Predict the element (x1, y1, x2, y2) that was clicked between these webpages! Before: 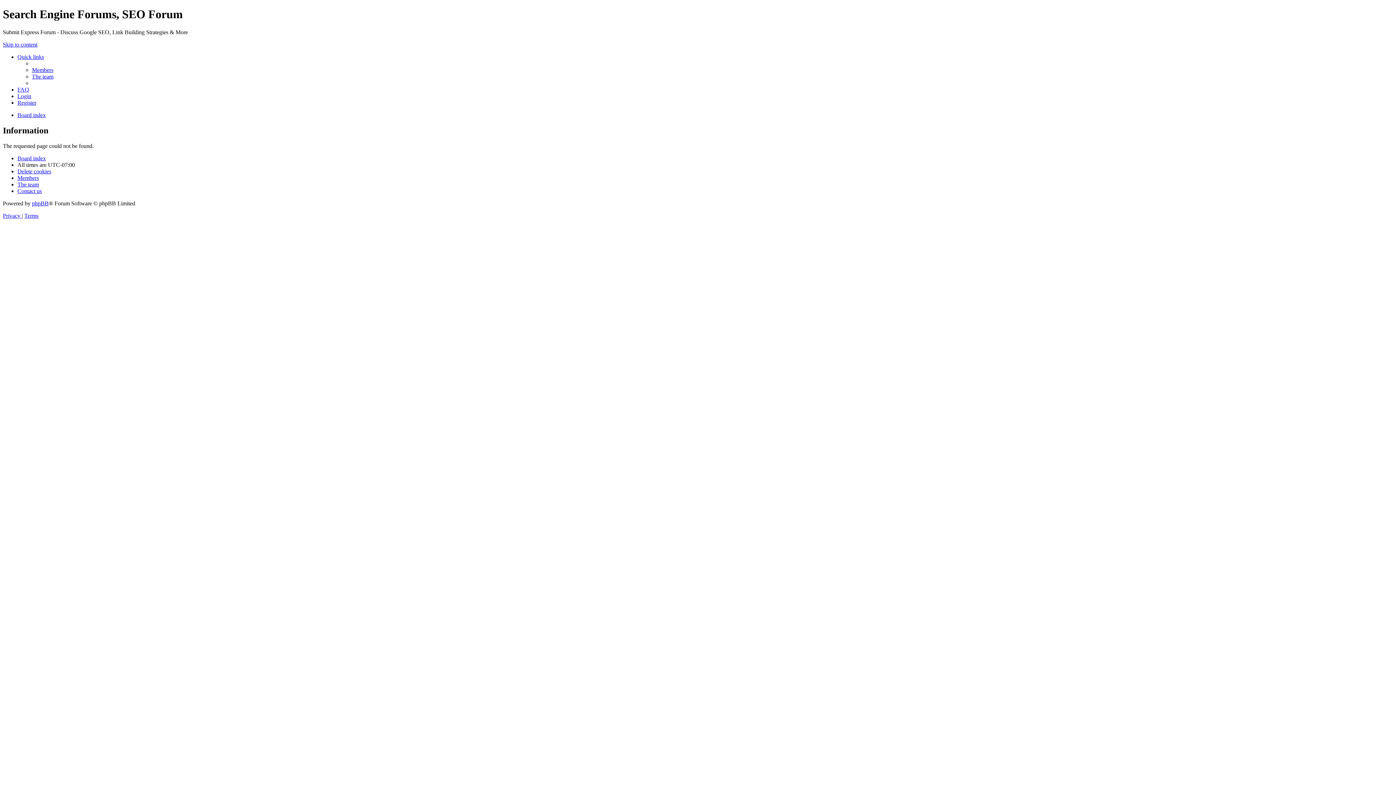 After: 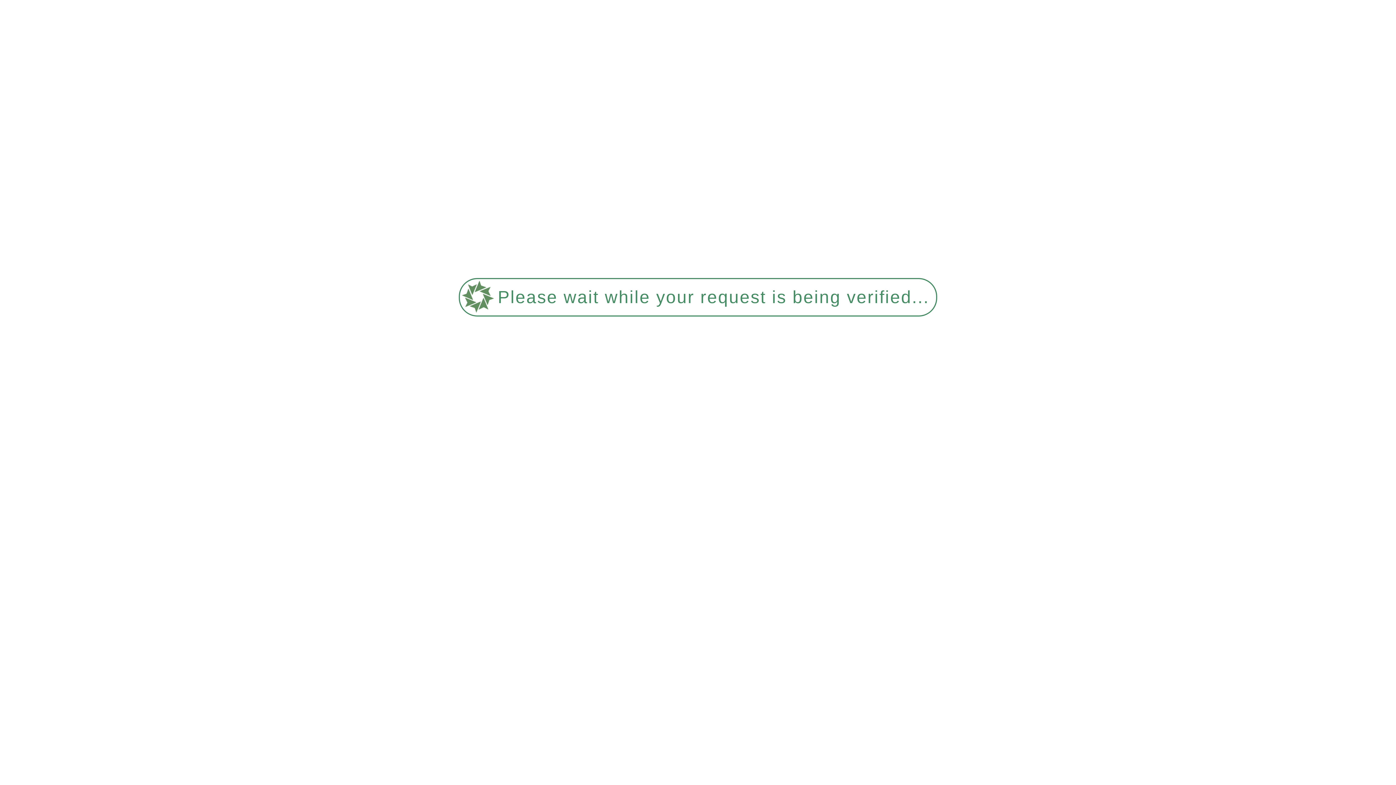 Action: label: Privacy  bbox: (2, 212, 21, 218)